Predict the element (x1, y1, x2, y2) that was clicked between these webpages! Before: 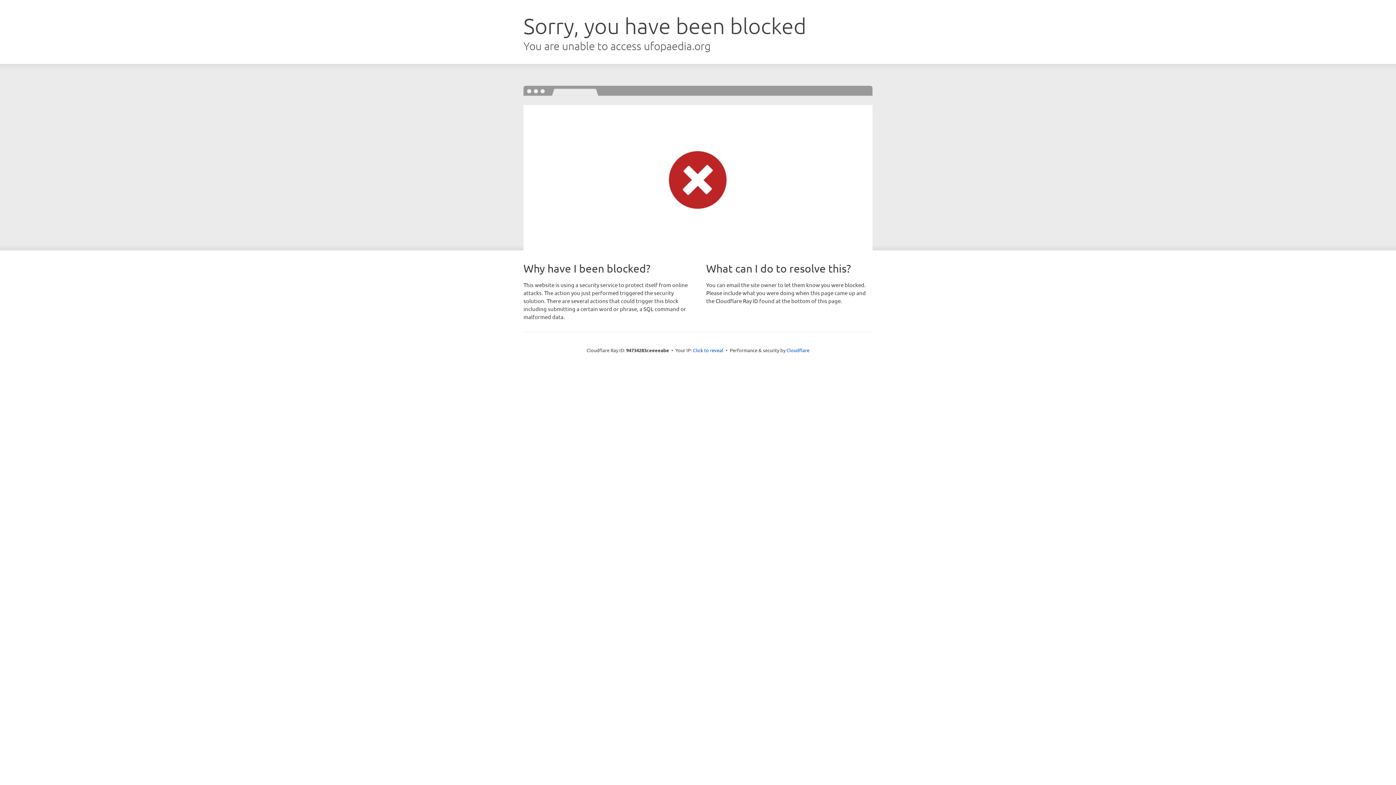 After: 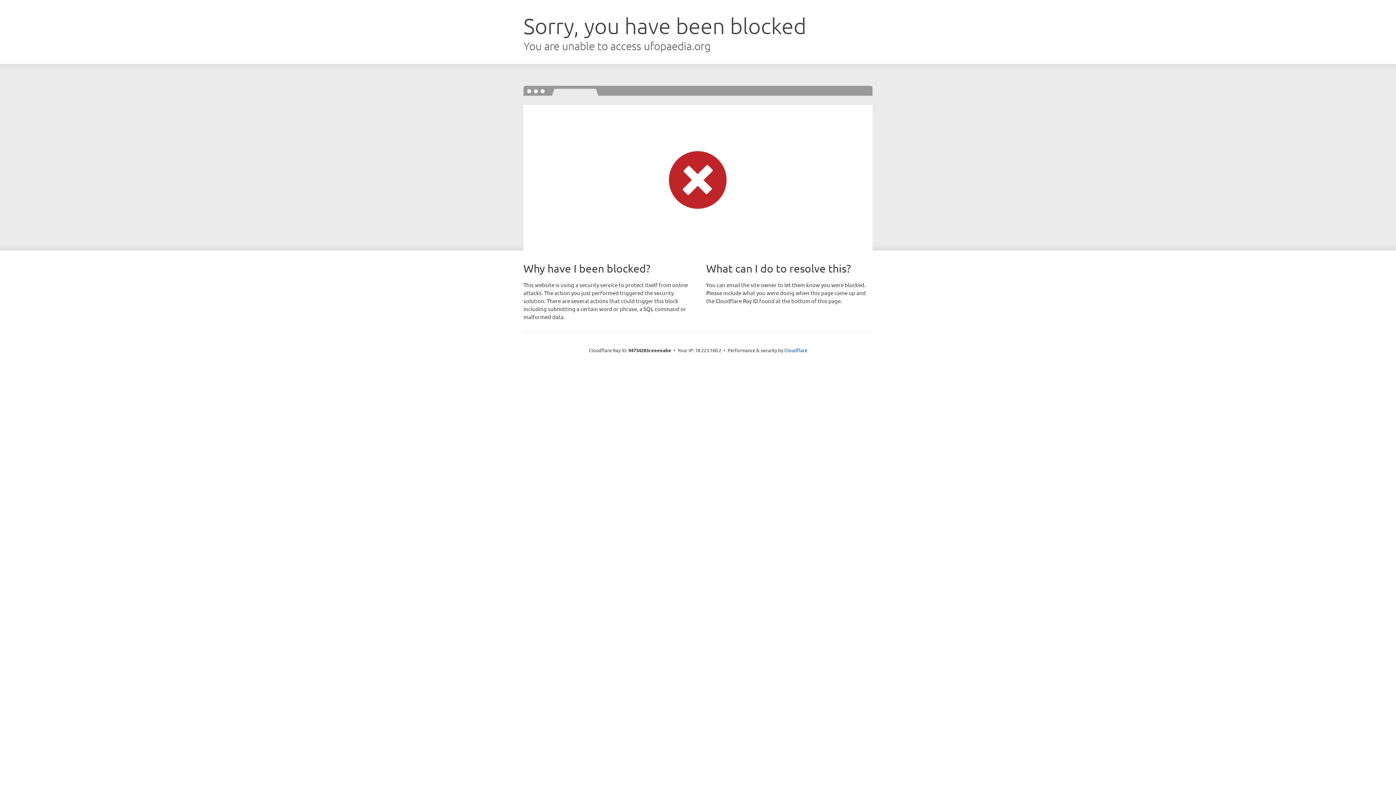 Action: bbox: (693, 346, 723, 353) label: Click to reveal